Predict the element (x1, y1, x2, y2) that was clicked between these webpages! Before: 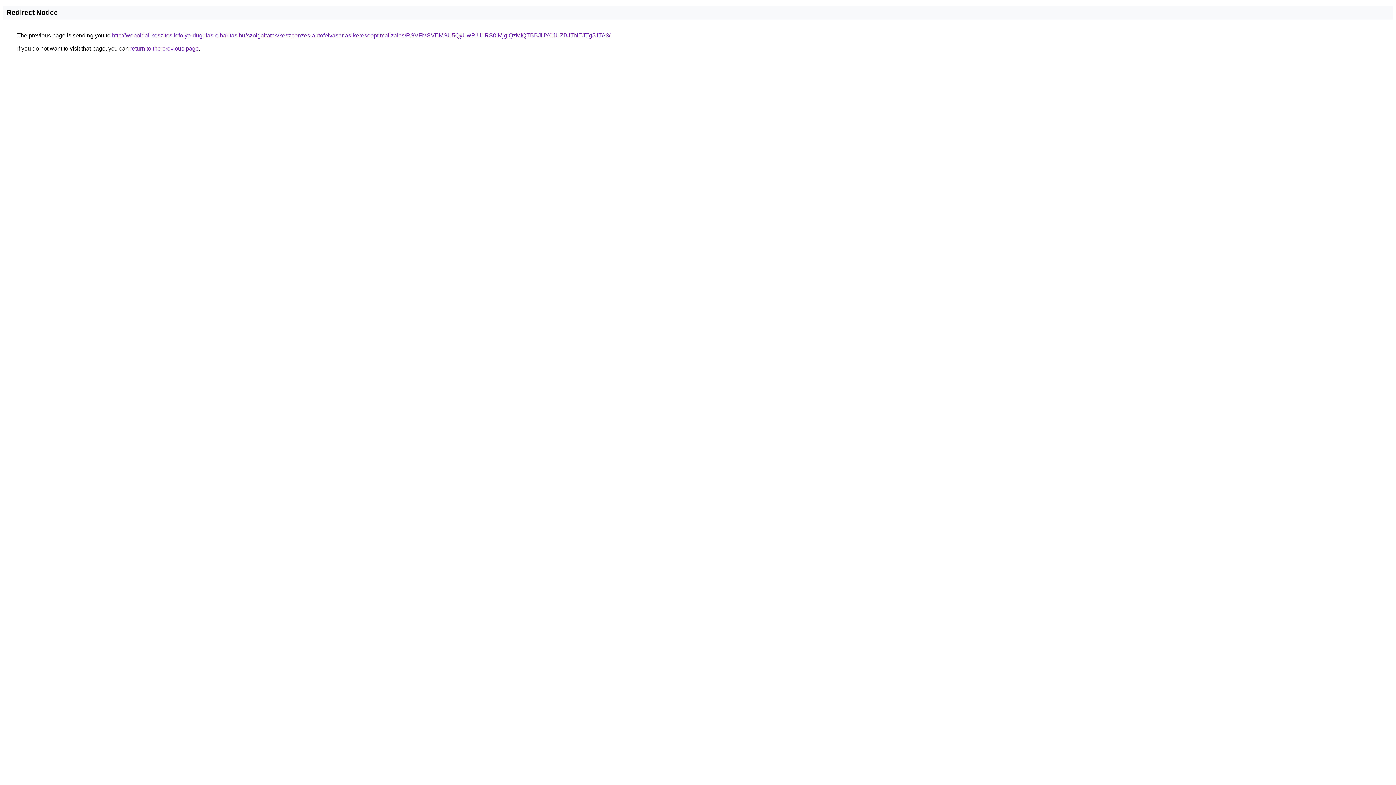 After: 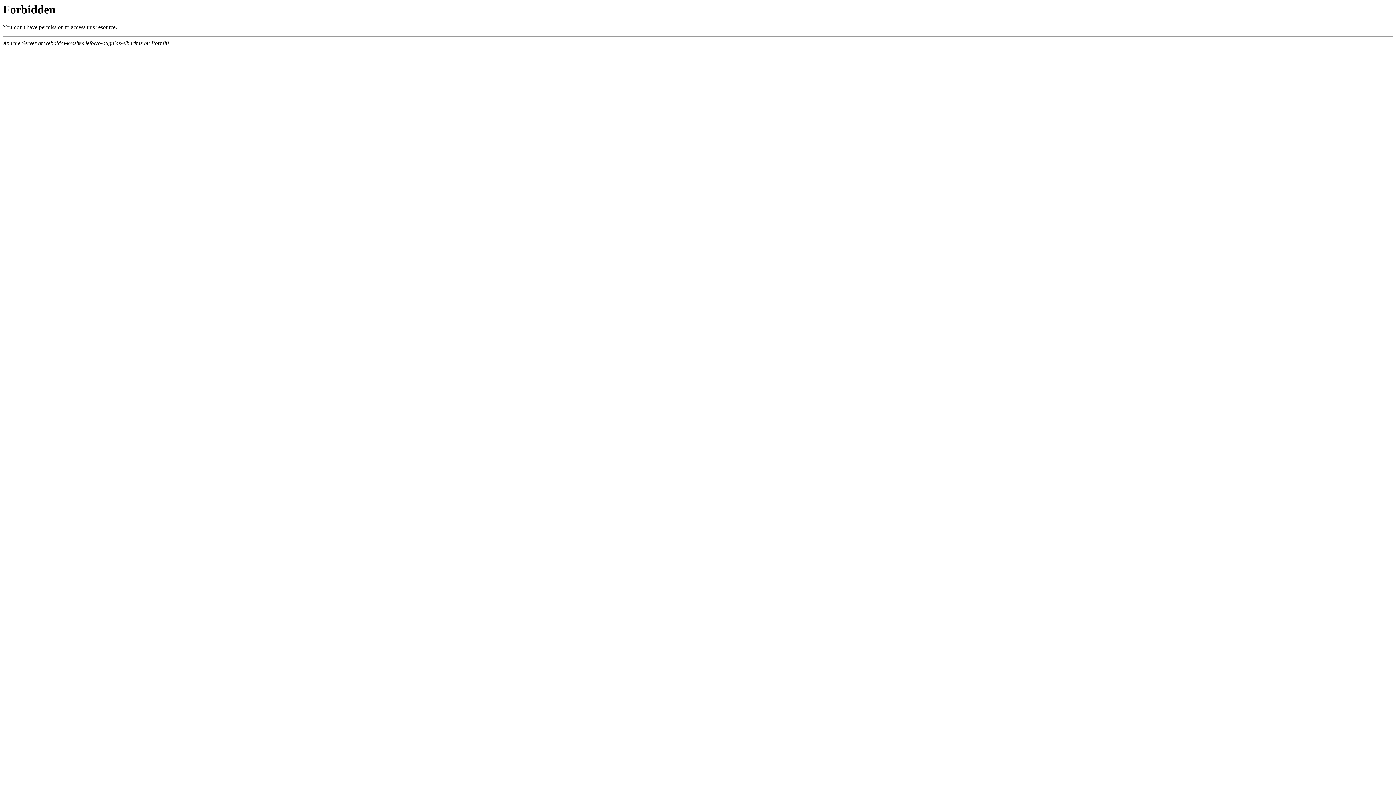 Action: bbox: (112, 32, 610, 38) label: http://weboldal-keszites.lefolyo-dugulas-elharitas.hu/szolgaltatas/keszpenzes-autofelvasarlas-keresooptimalizalas/RSVFMSVEMSU5QyUwRiU1RS0lMjglQzMlQTBBJUY0JUZBJTNEJTg5JTA3/